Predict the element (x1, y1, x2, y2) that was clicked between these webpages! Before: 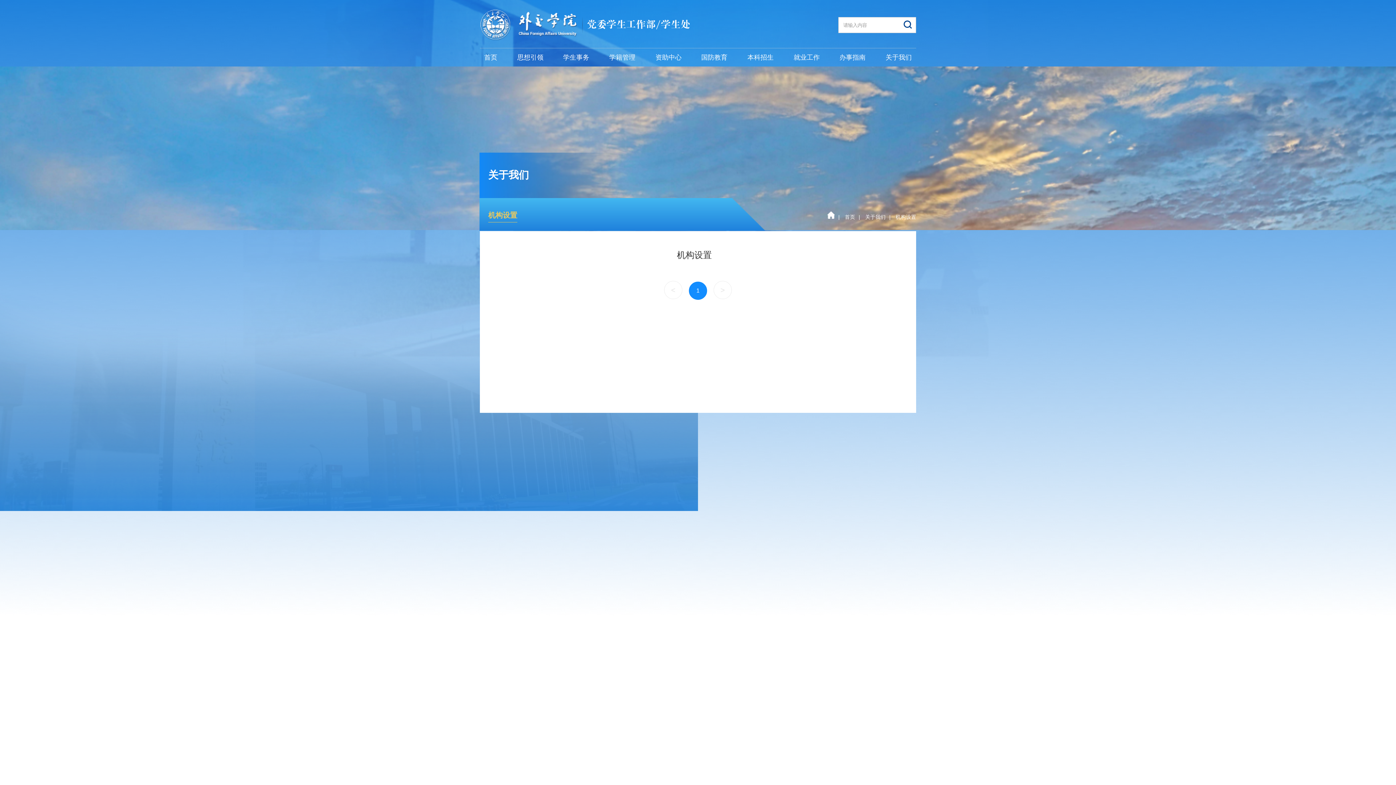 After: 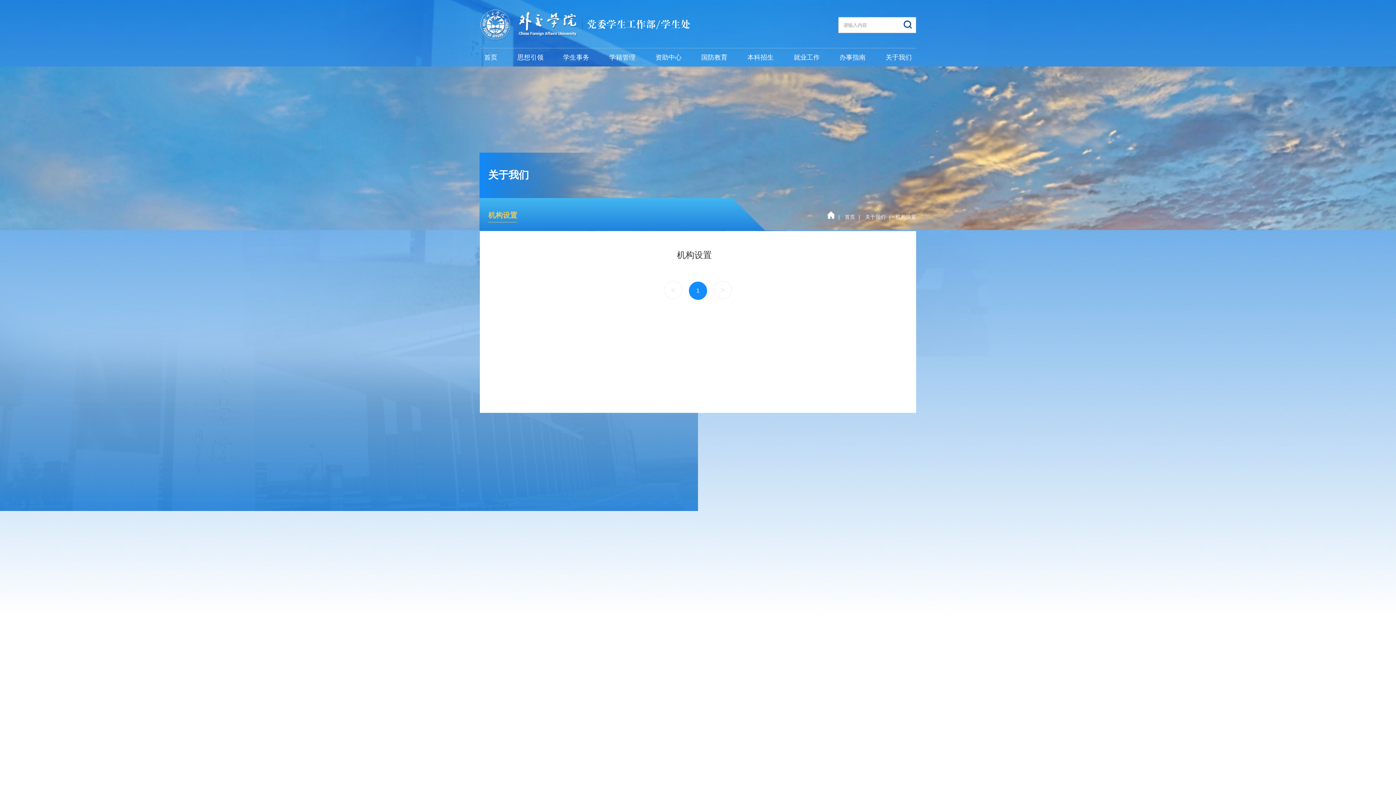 Action: bbox: (689, 281, 707, 300) label: 1